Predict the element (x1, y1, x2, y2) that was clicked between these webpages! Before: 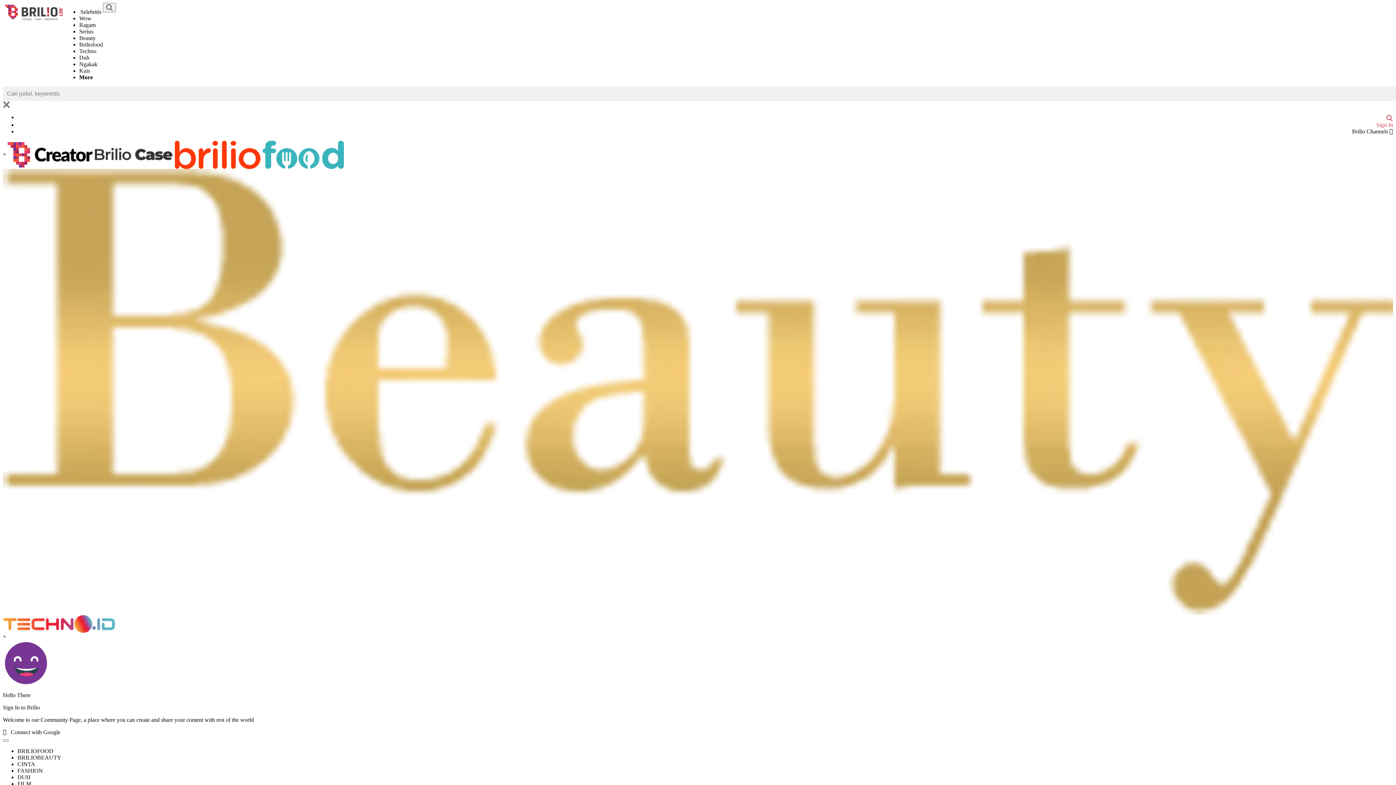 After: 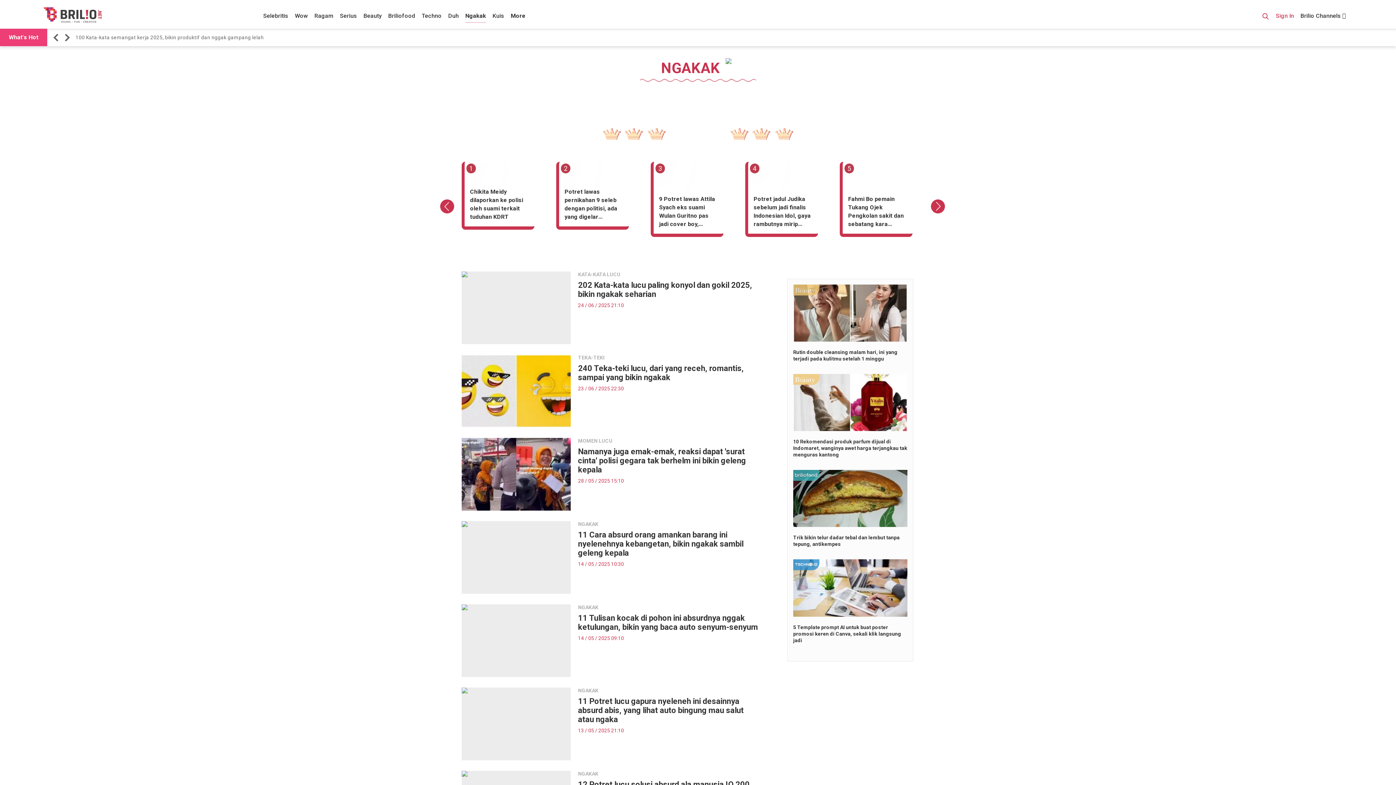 Action: bbox: (79, 61, 97, 67) label: Ngakak